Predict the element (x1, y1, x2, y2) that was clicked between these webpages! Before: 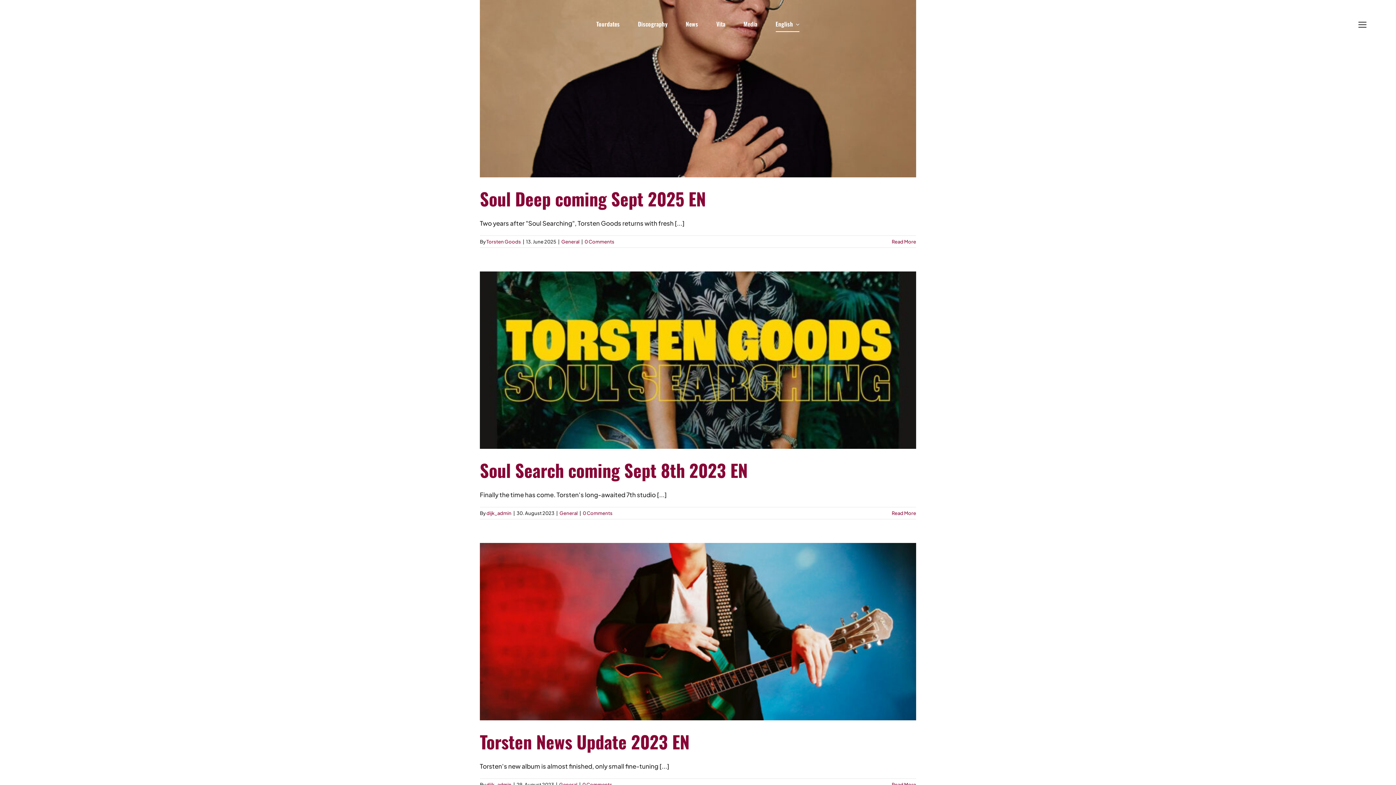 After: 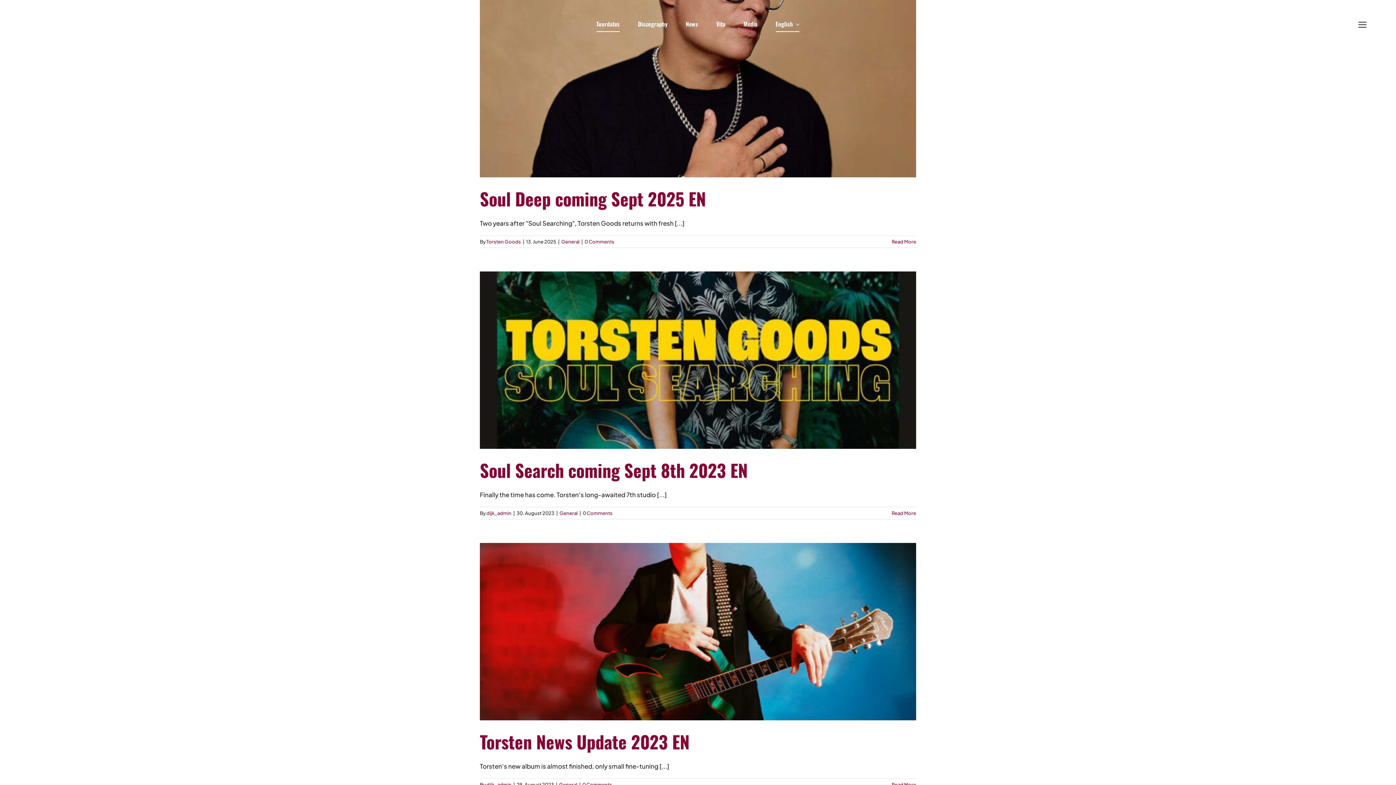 Action: bbox: (596, 17, 619, 32) label: Tourdates